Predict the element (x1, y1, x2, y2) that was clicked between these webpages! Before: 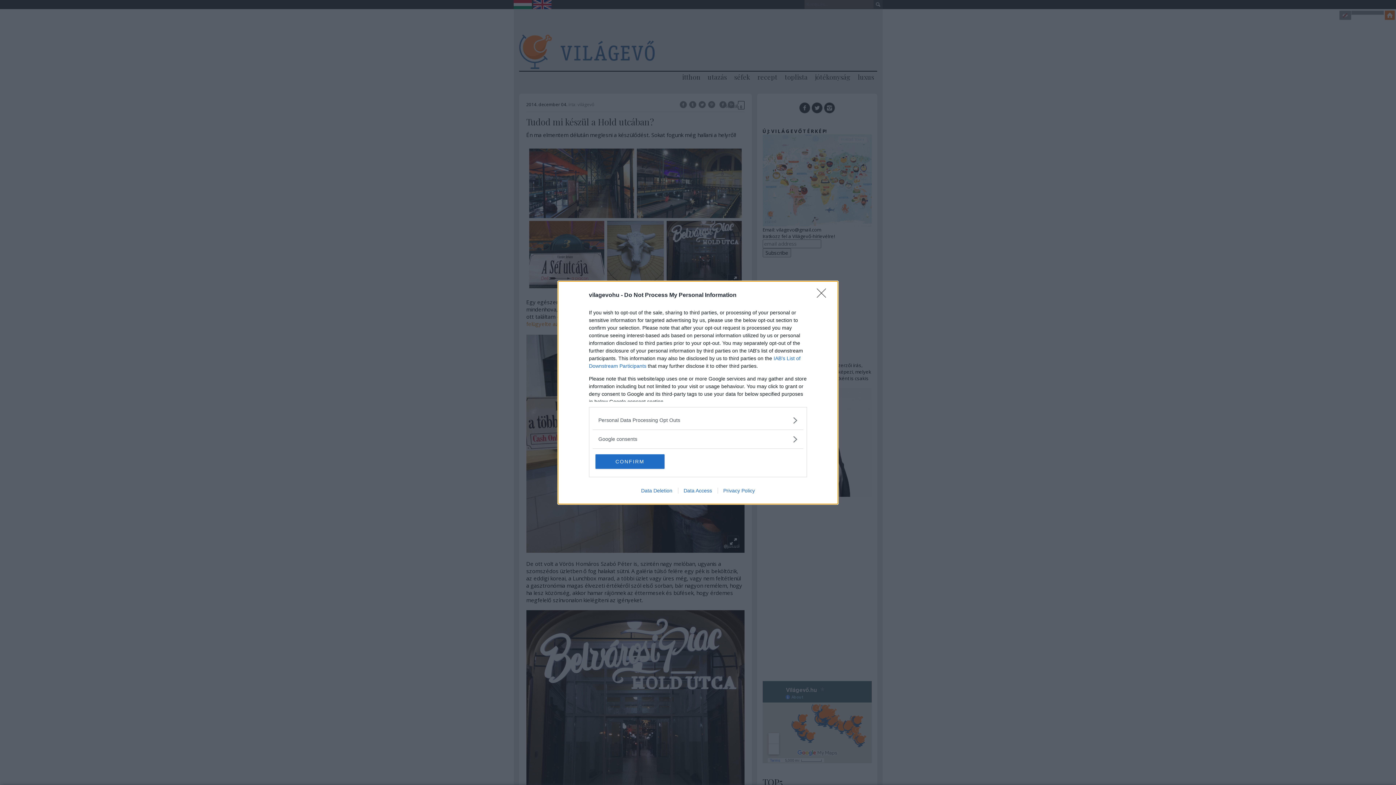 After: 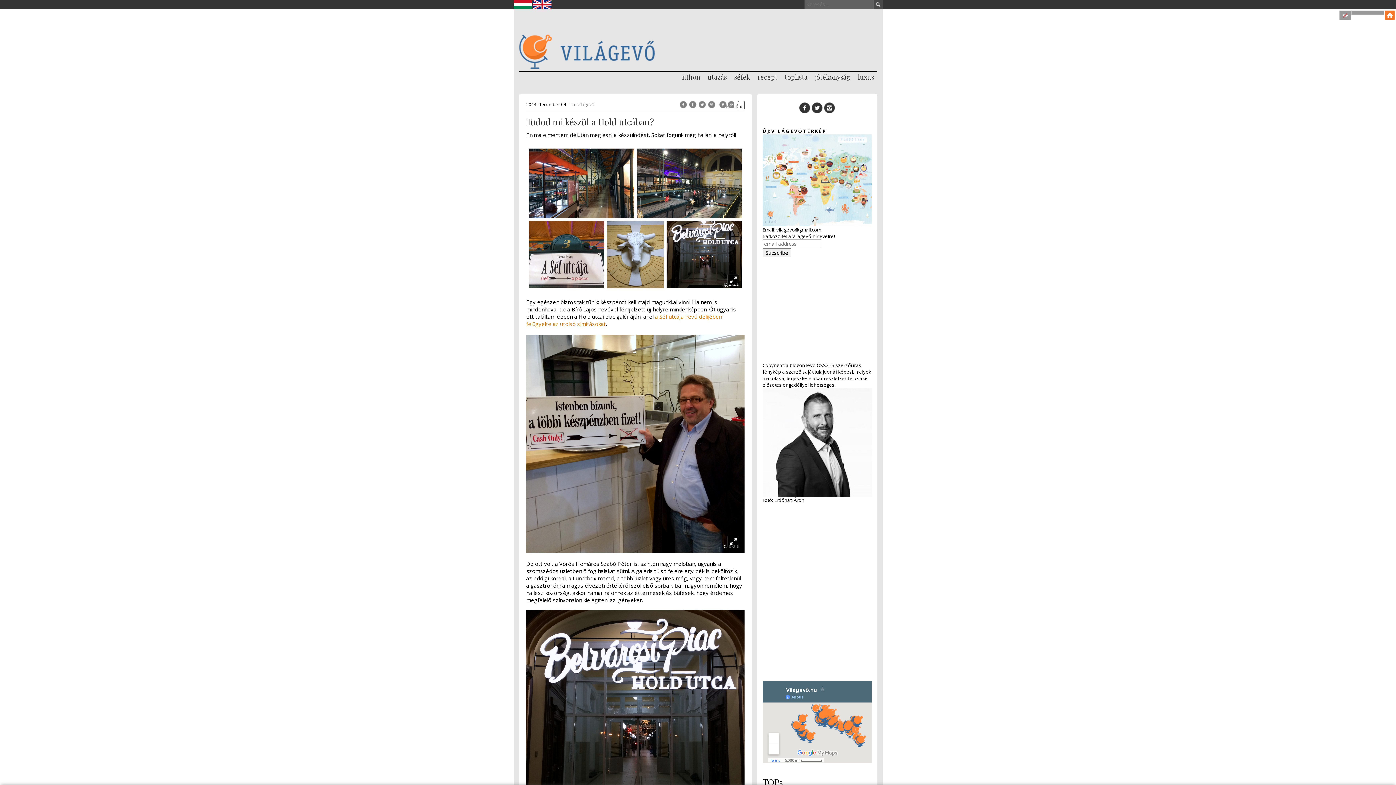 Action: label: CONFIRM bbox: (595, 454, 664, 468)